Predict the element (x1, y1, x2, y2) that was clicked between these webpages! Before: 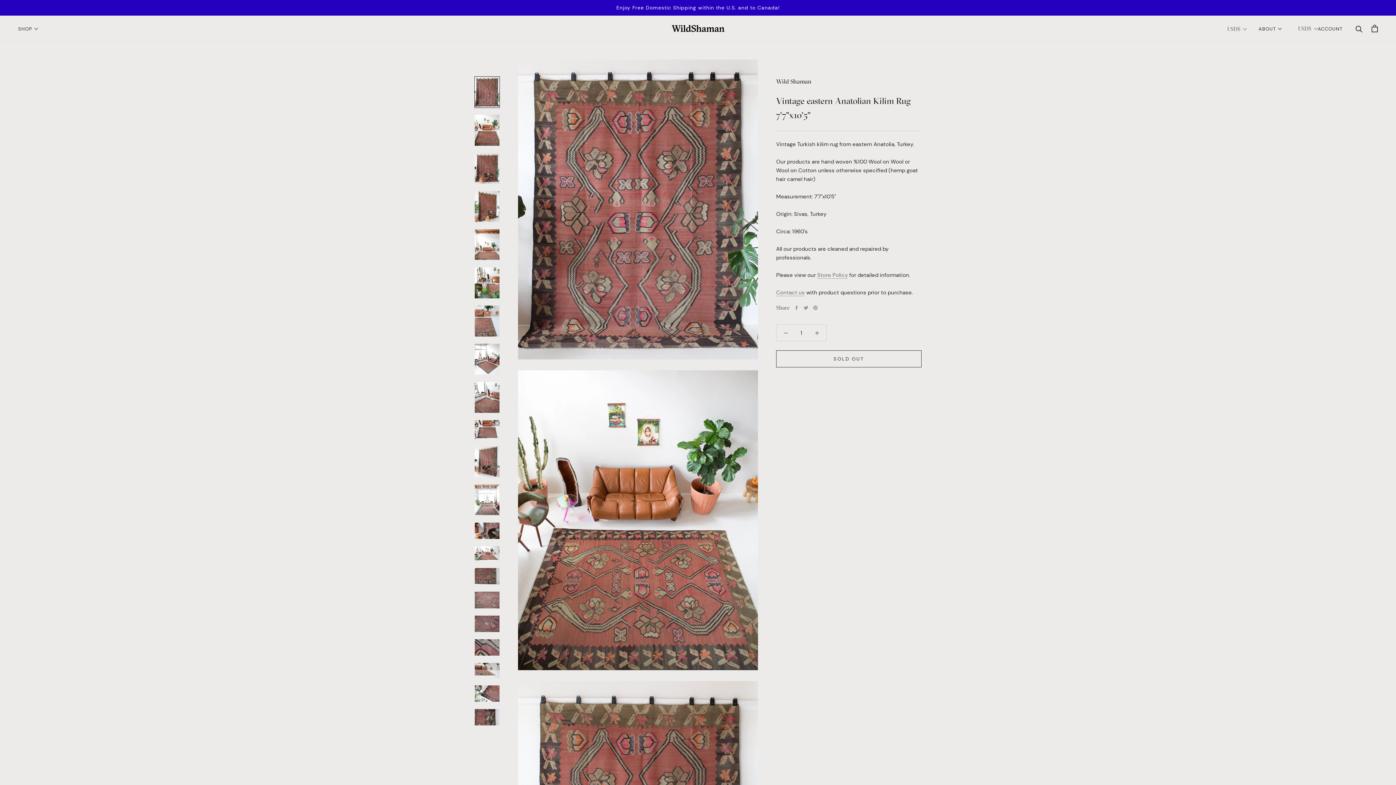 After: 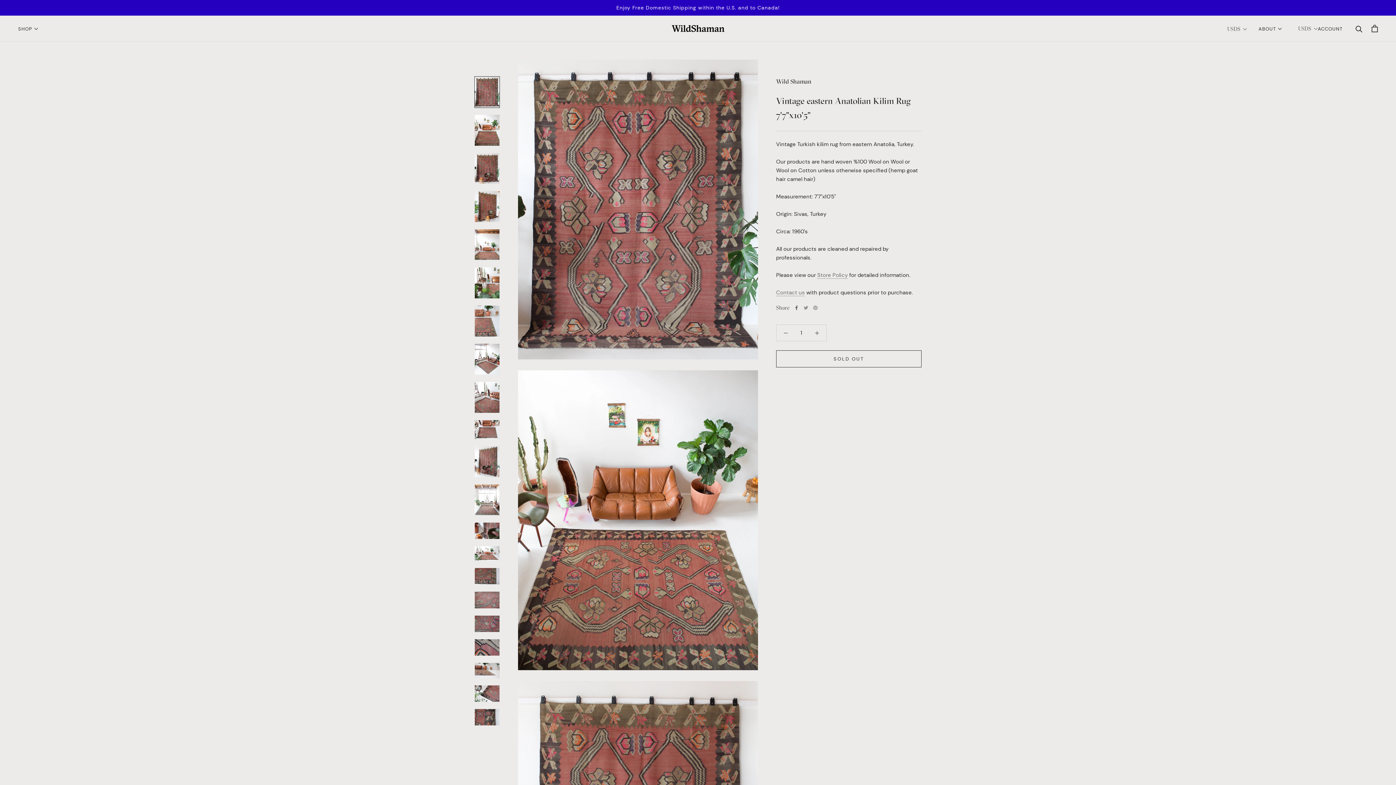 Action: label: Facebook bbox: (794, 305, 798, 310)